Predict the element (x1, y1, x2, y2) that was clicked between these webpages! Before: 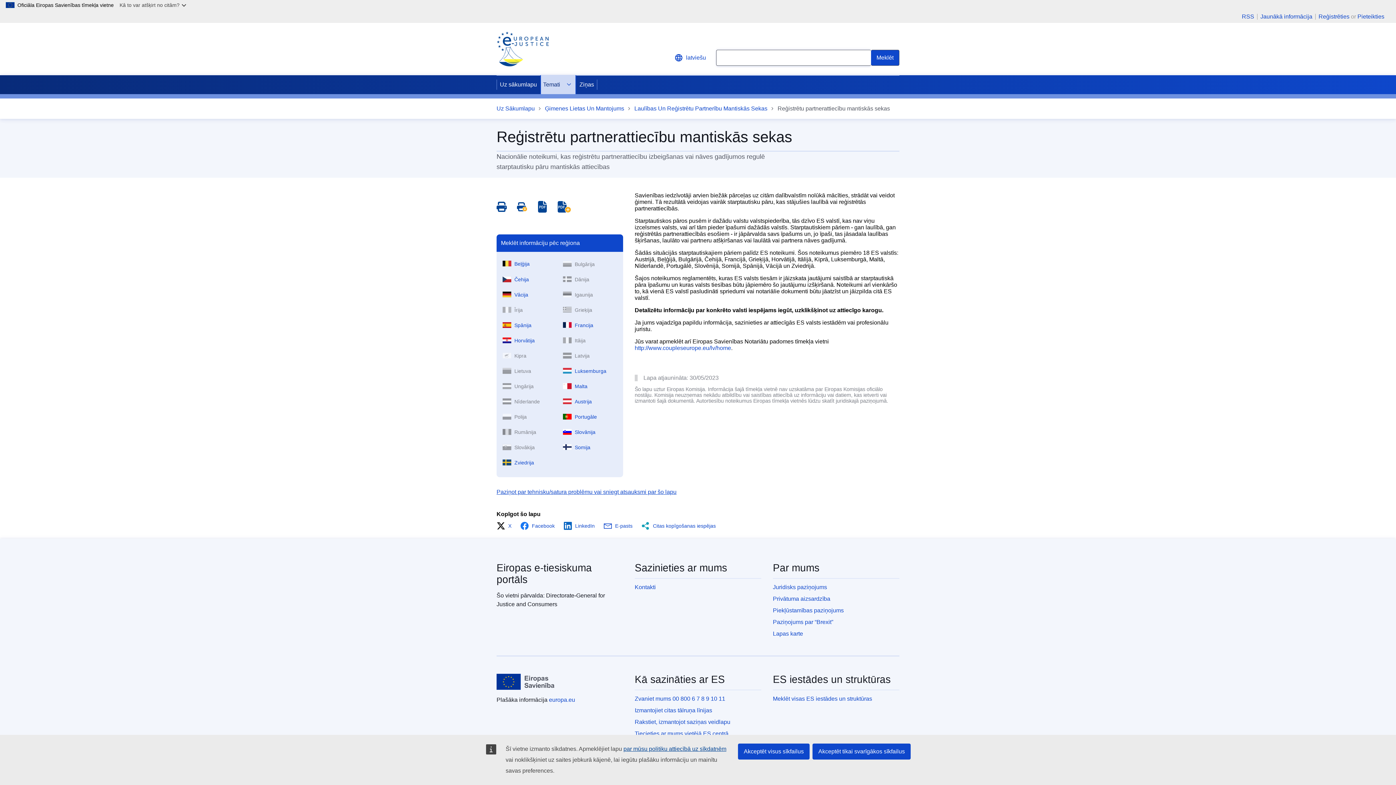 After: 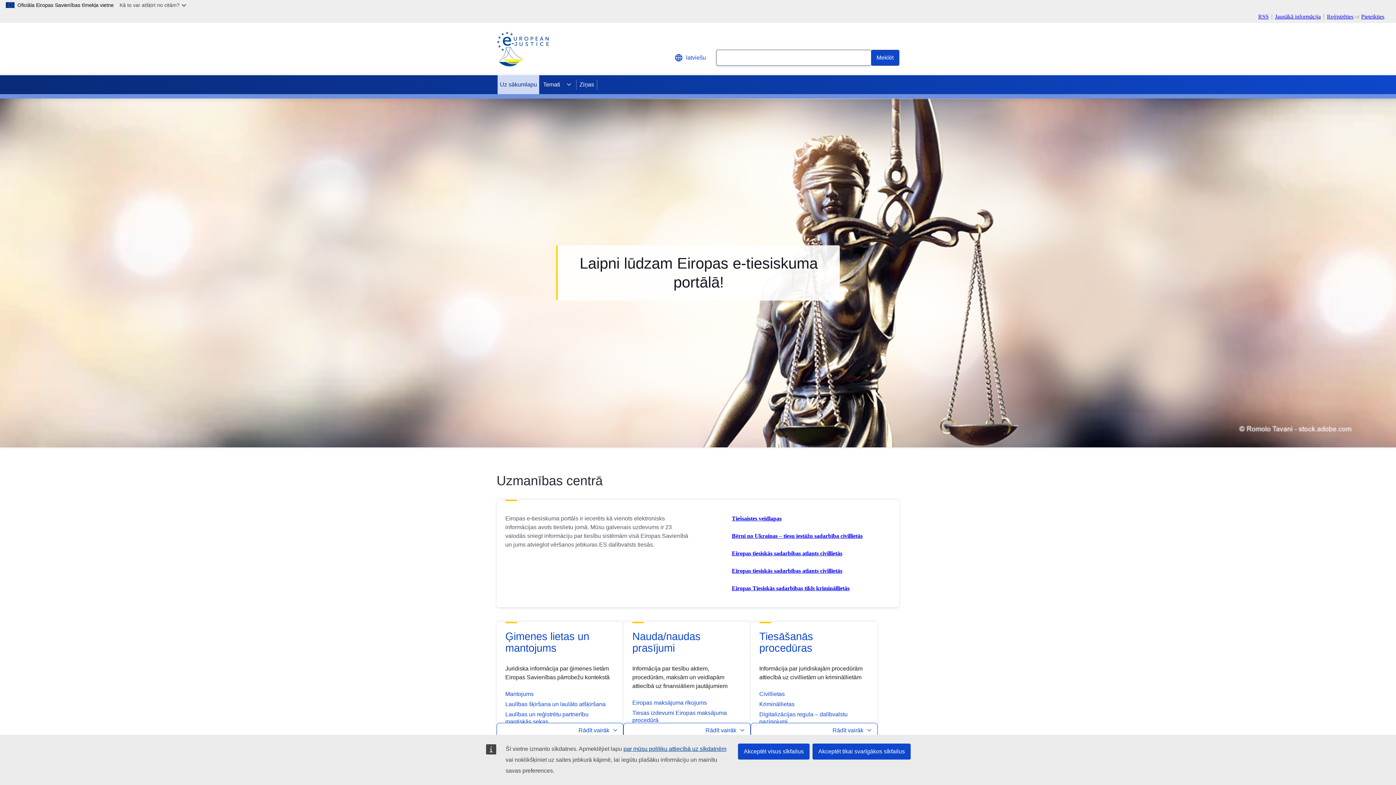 Action: label: Home - eJustice Portal bbox: (496, 31, 549, 66)